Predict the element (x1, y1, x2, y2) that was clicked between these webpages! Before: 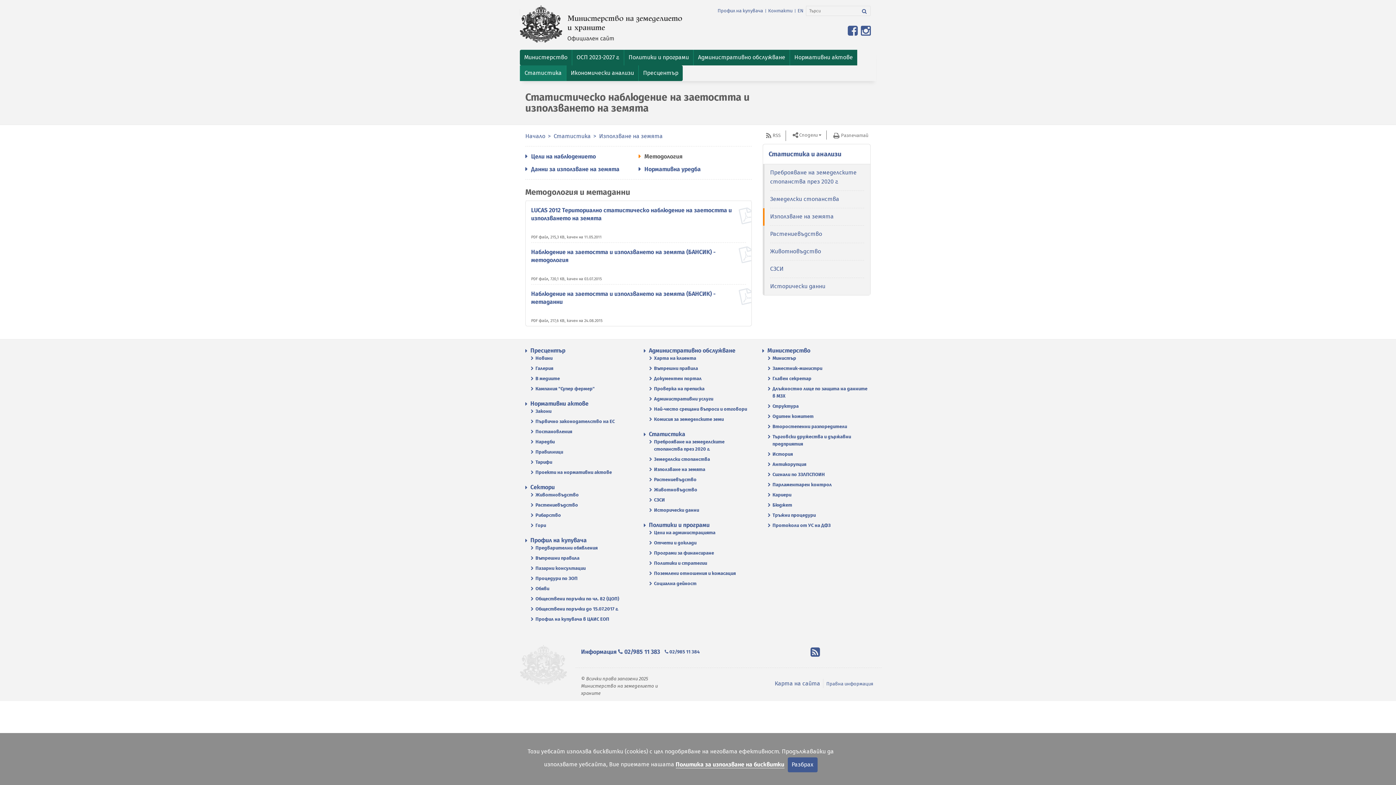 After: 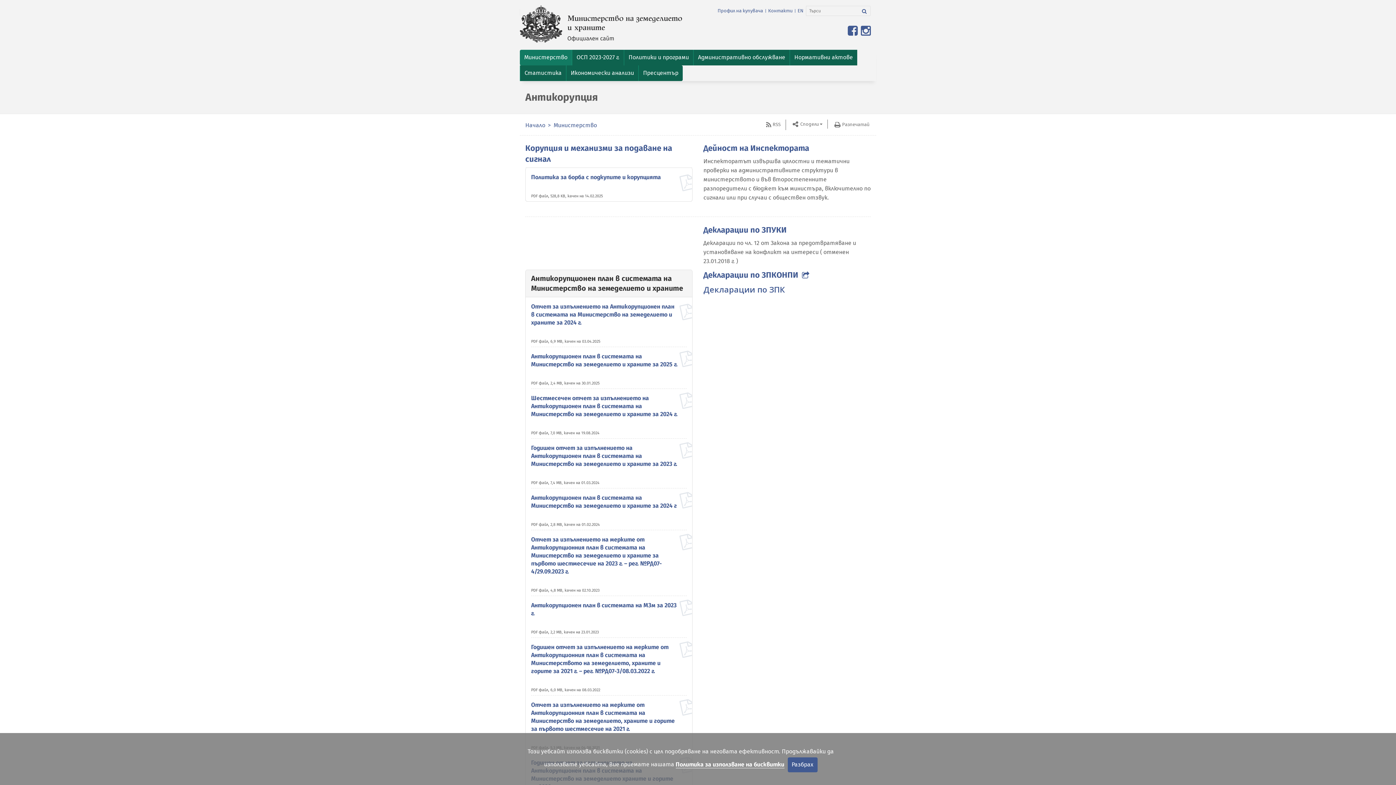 Action: bbox: (768, 461, 870, 468) label: Антикорупция